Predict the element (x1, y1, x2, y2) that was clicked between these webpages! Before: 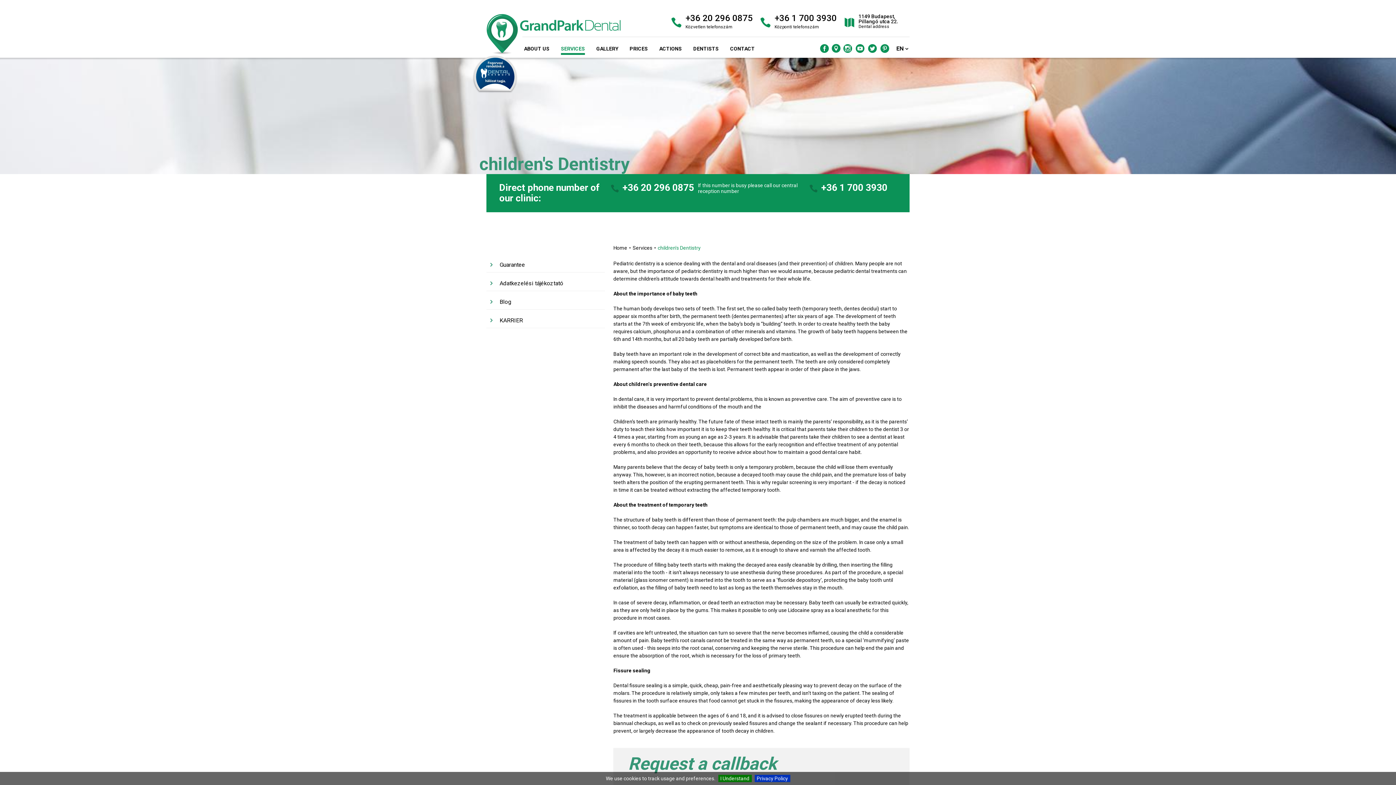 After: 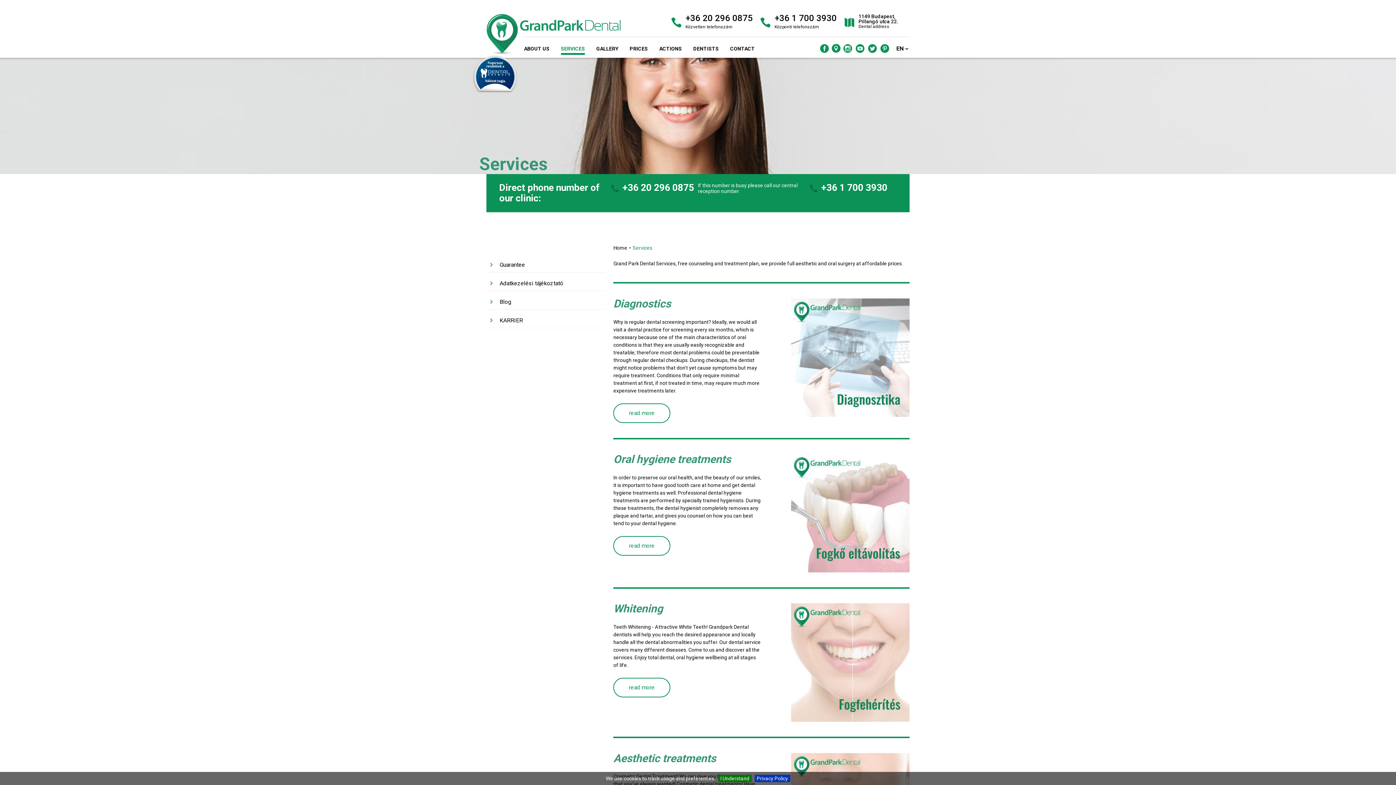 Action: bbox: (632, 245, 652, 251) label: Services